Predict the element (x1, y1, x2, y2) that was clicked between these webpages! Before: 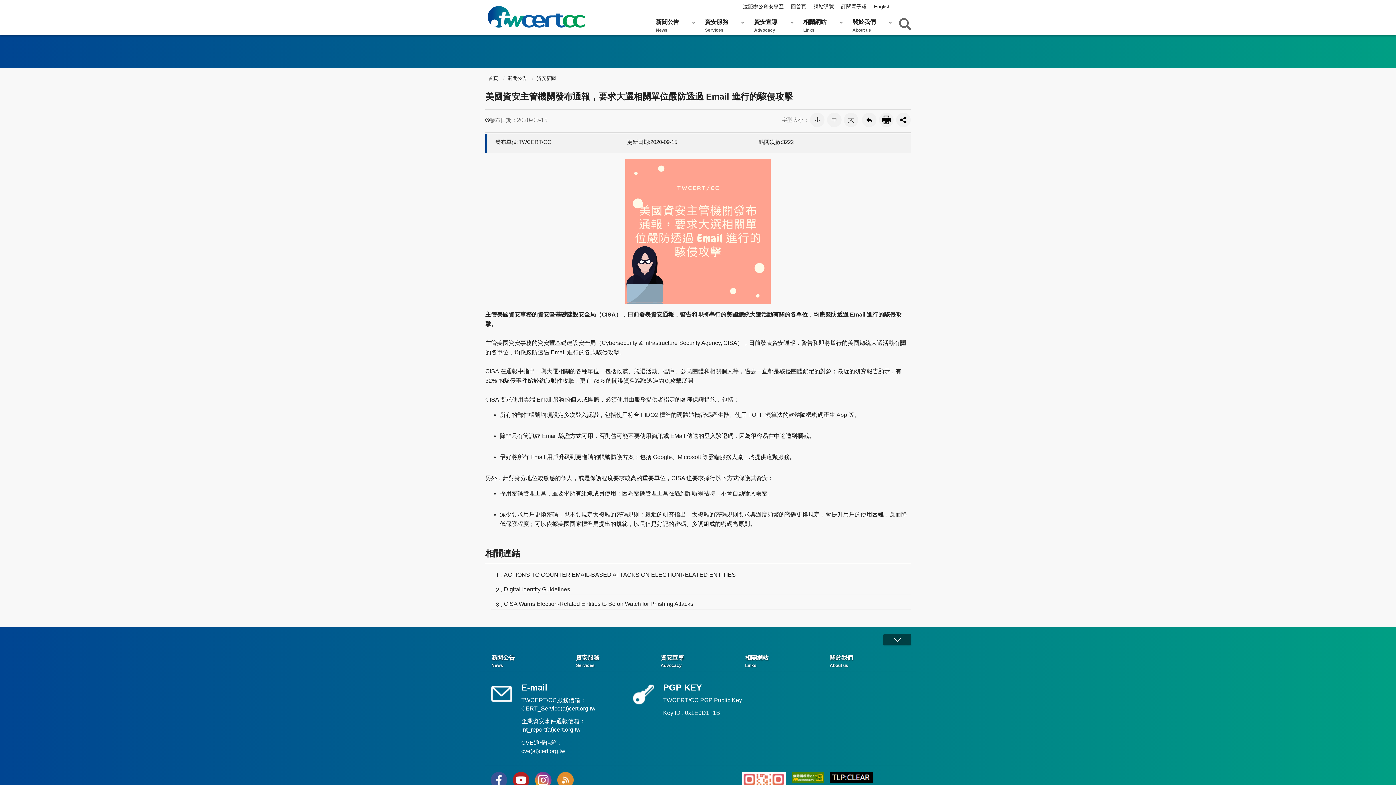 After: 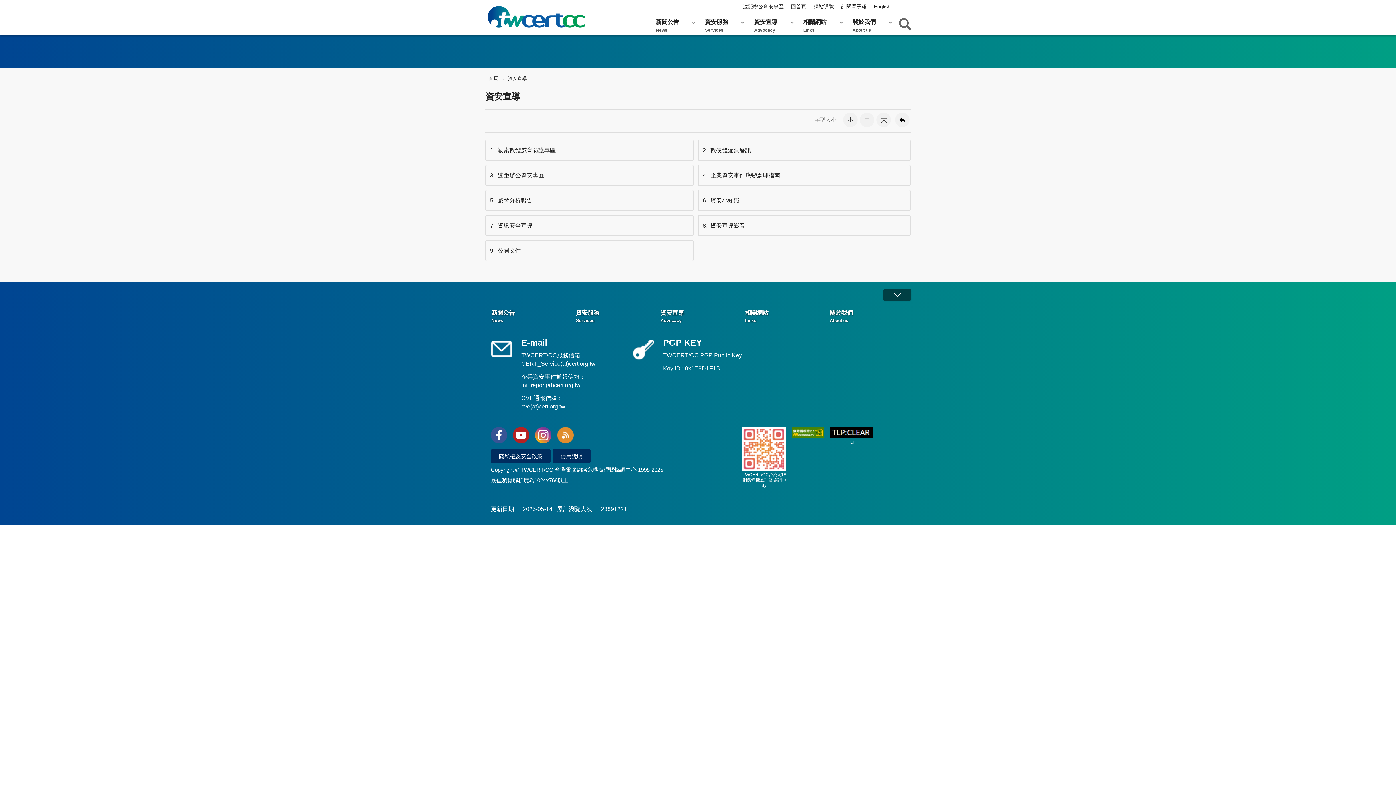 Action: label: 資安宣導
Advocacy bbox: (748, 16, 796, 35)